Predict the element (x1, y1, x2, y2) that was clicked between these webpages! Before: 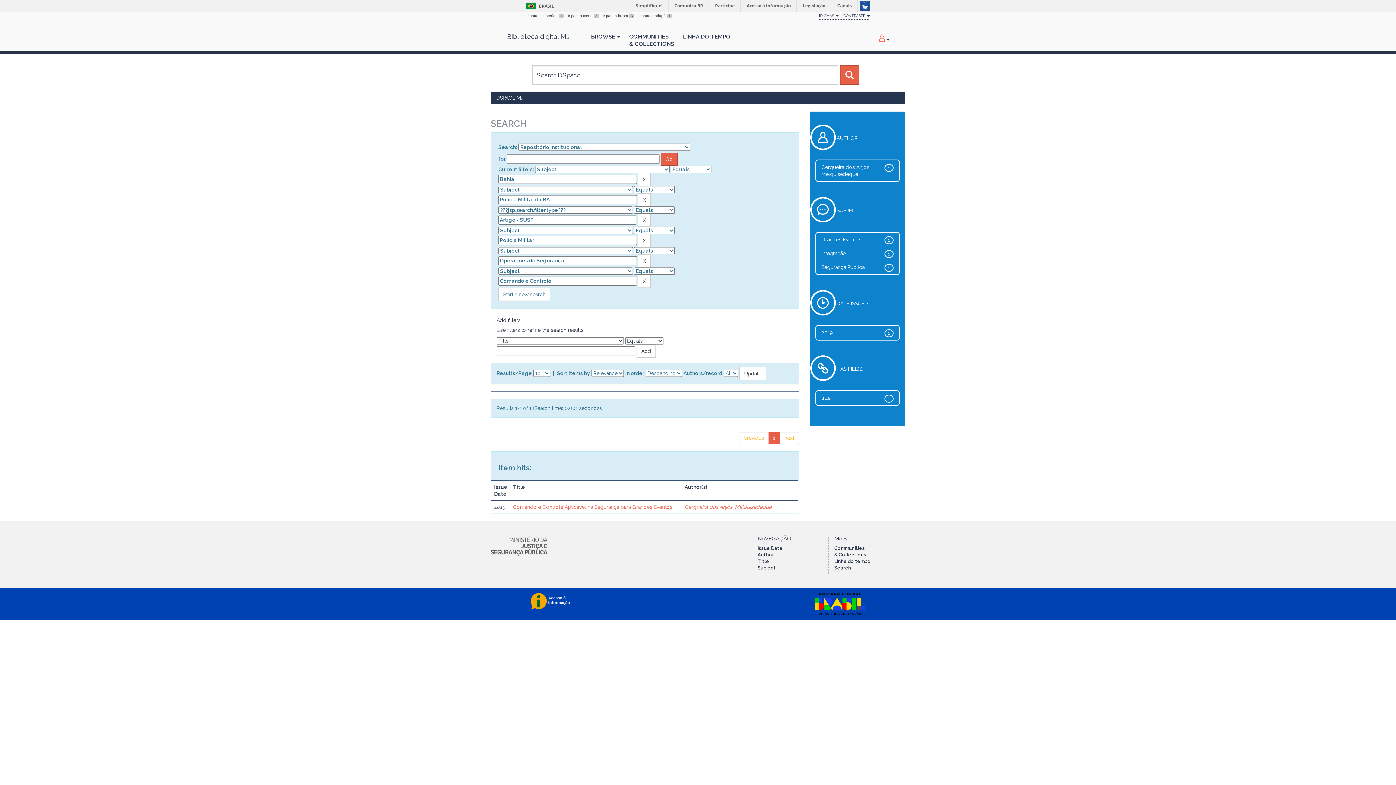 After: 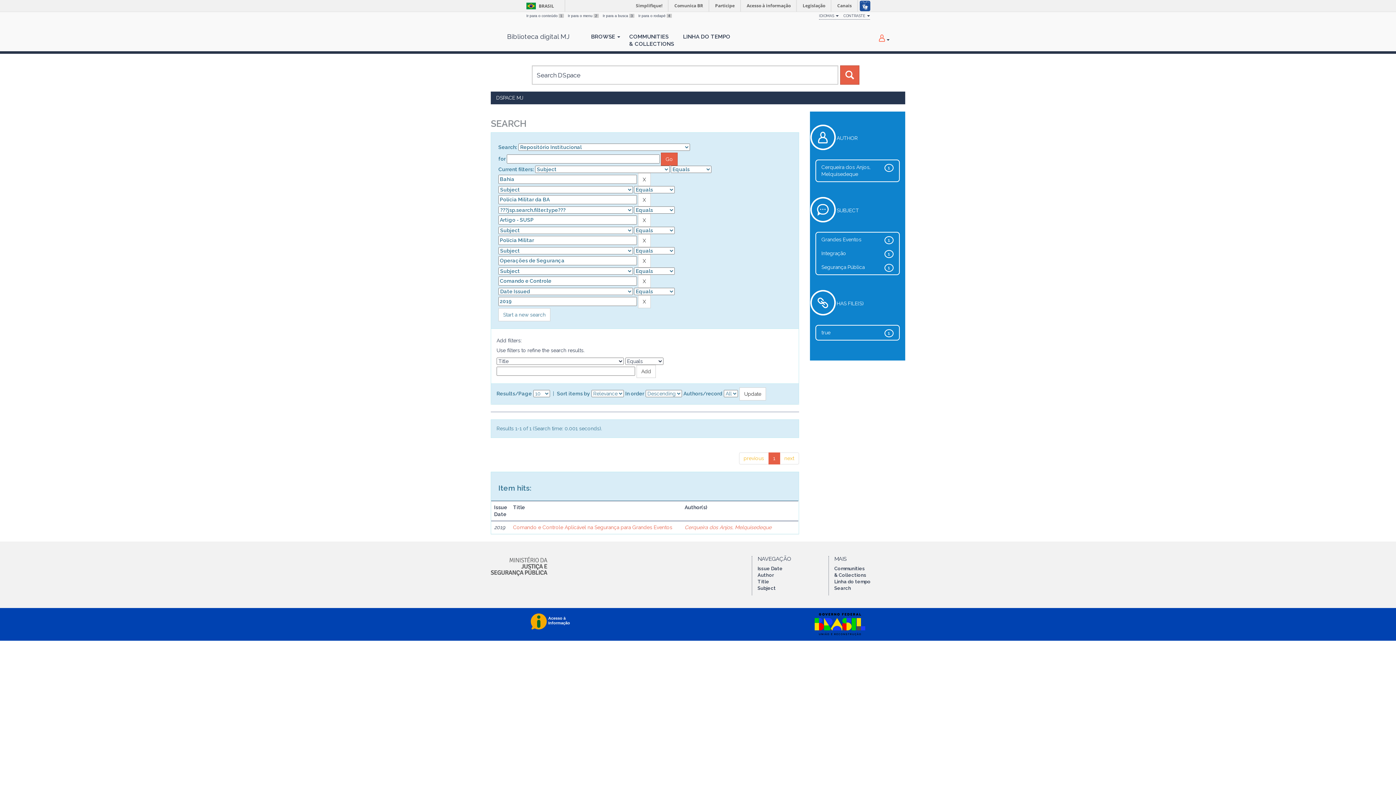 Action: label: 2019 bbox: (821, 329, 832, 335)